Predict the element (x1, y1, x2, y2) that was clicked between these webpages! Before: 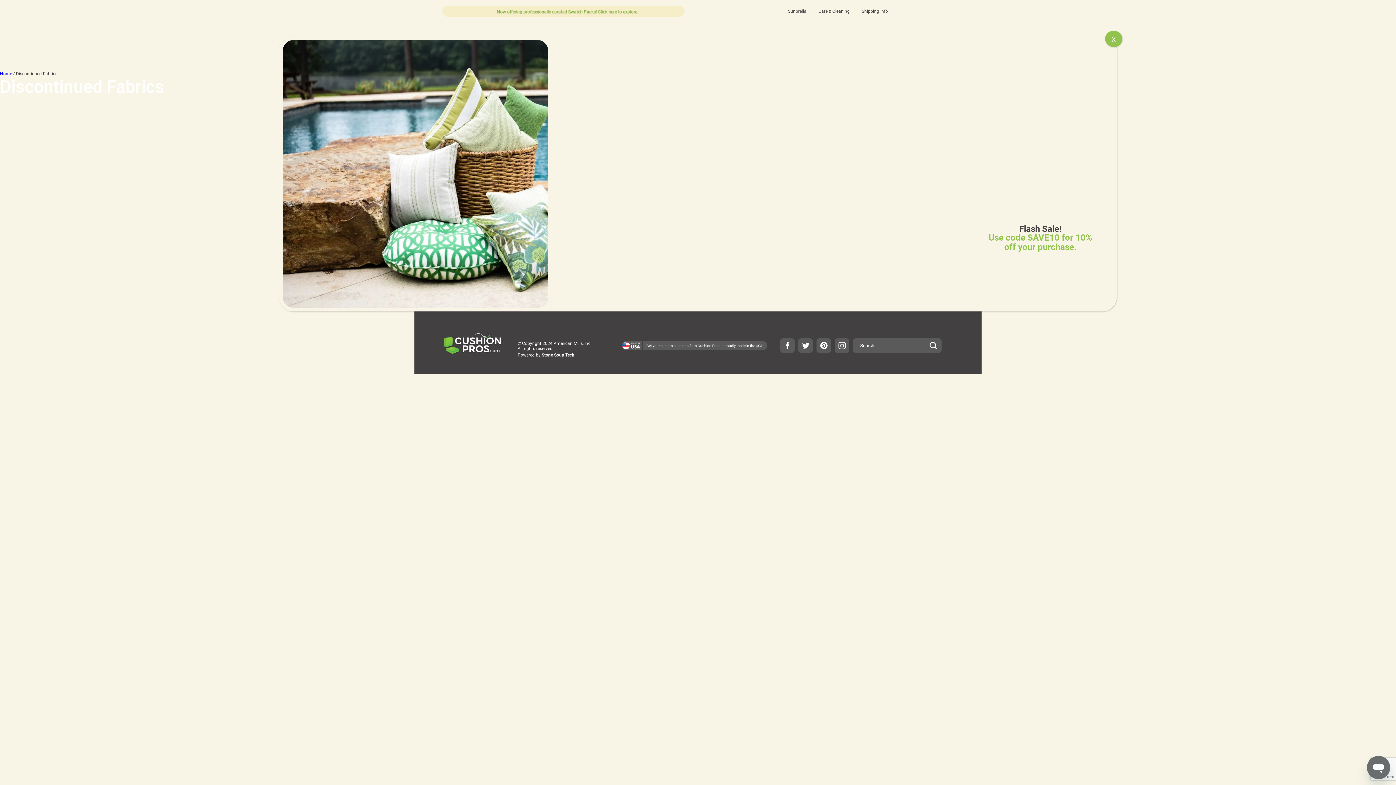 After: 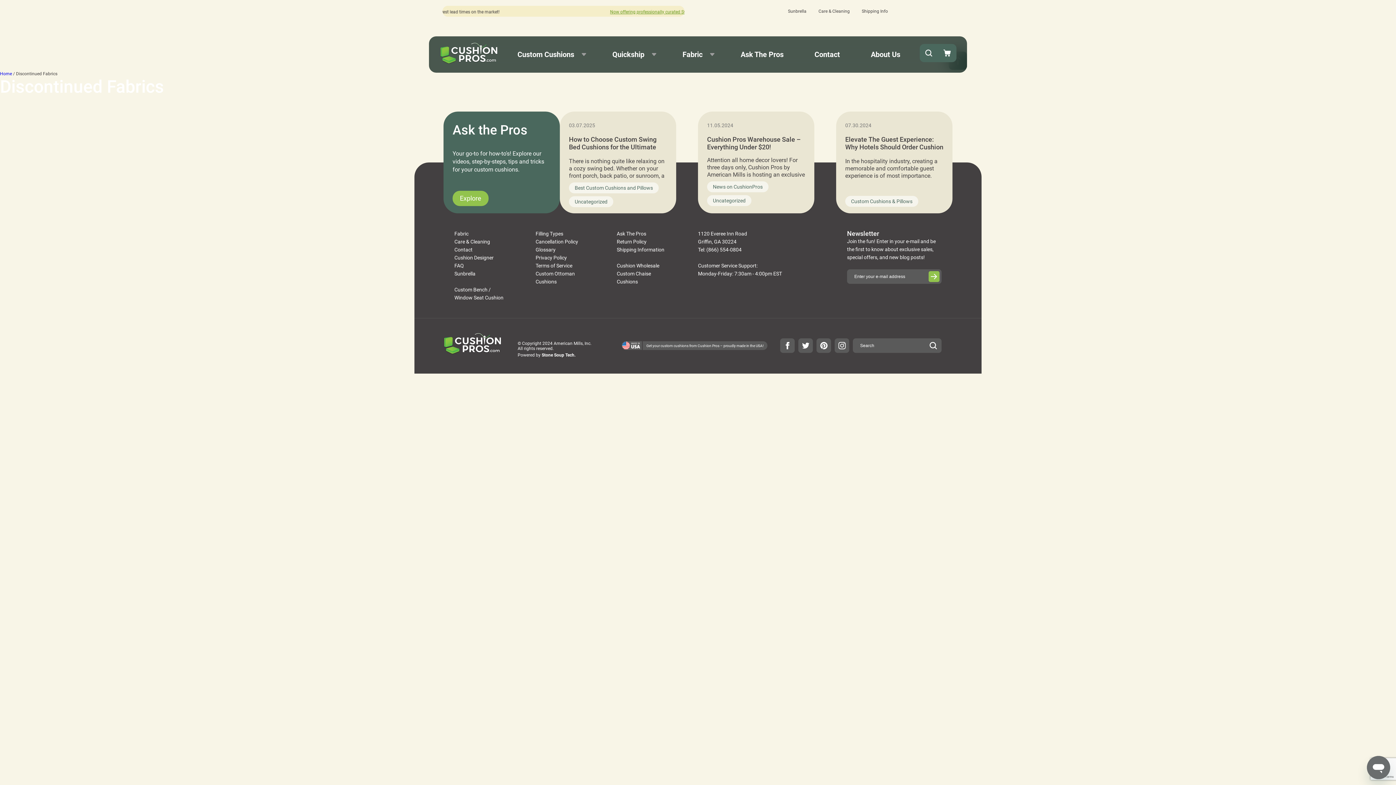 Action: bbox: (1105, 30, 1122, 46) label: Close